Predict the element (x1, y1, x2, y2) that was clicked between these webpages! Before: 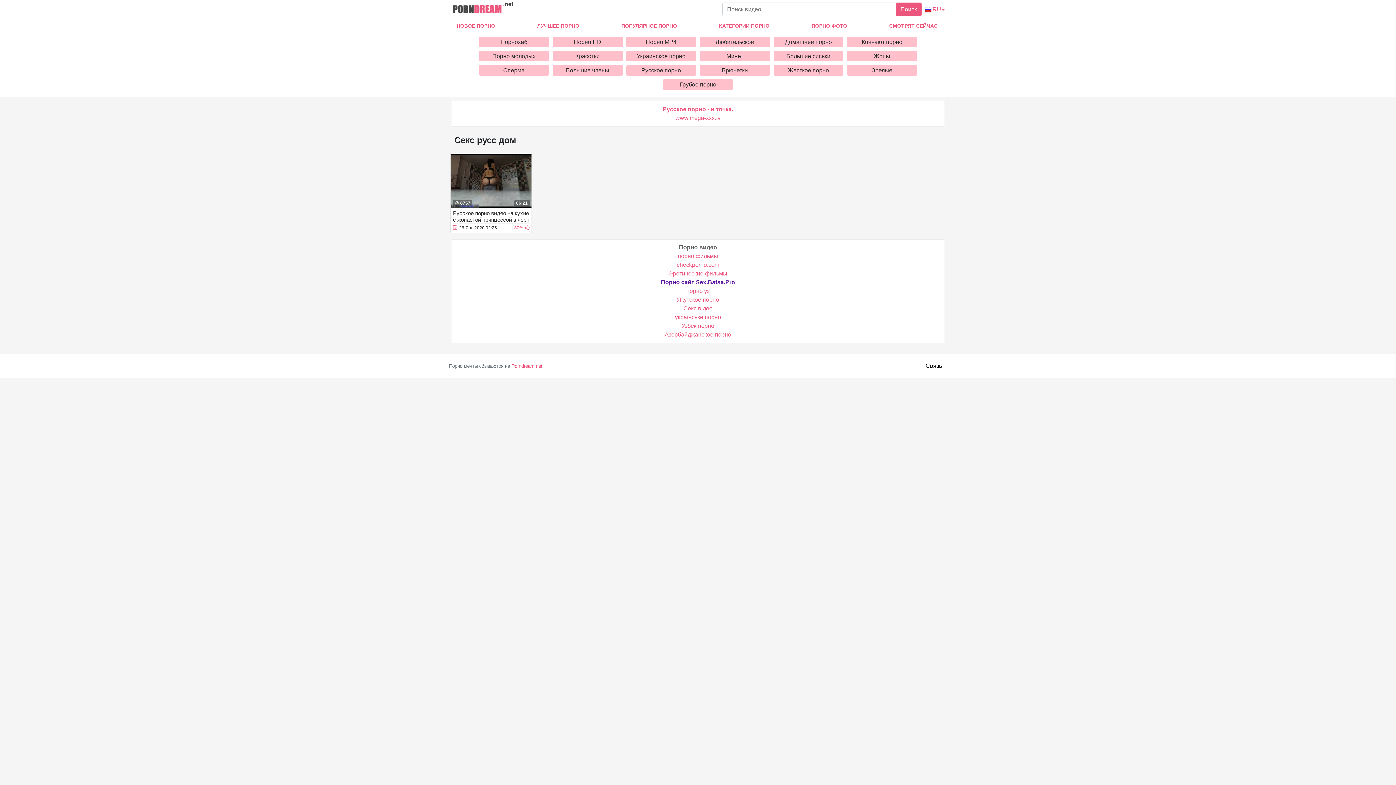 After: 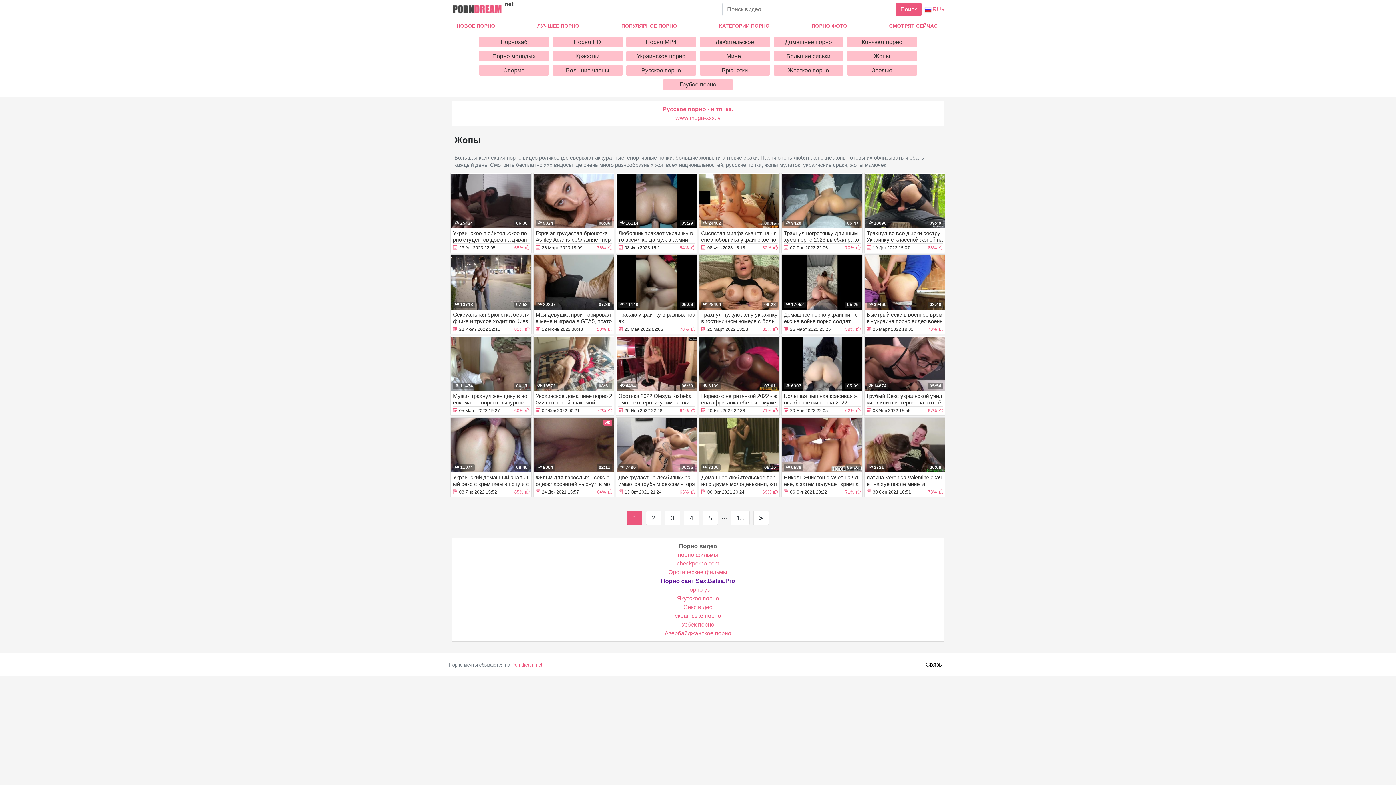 Action: bbox: (847, 50, 917, 61) label: Жопы